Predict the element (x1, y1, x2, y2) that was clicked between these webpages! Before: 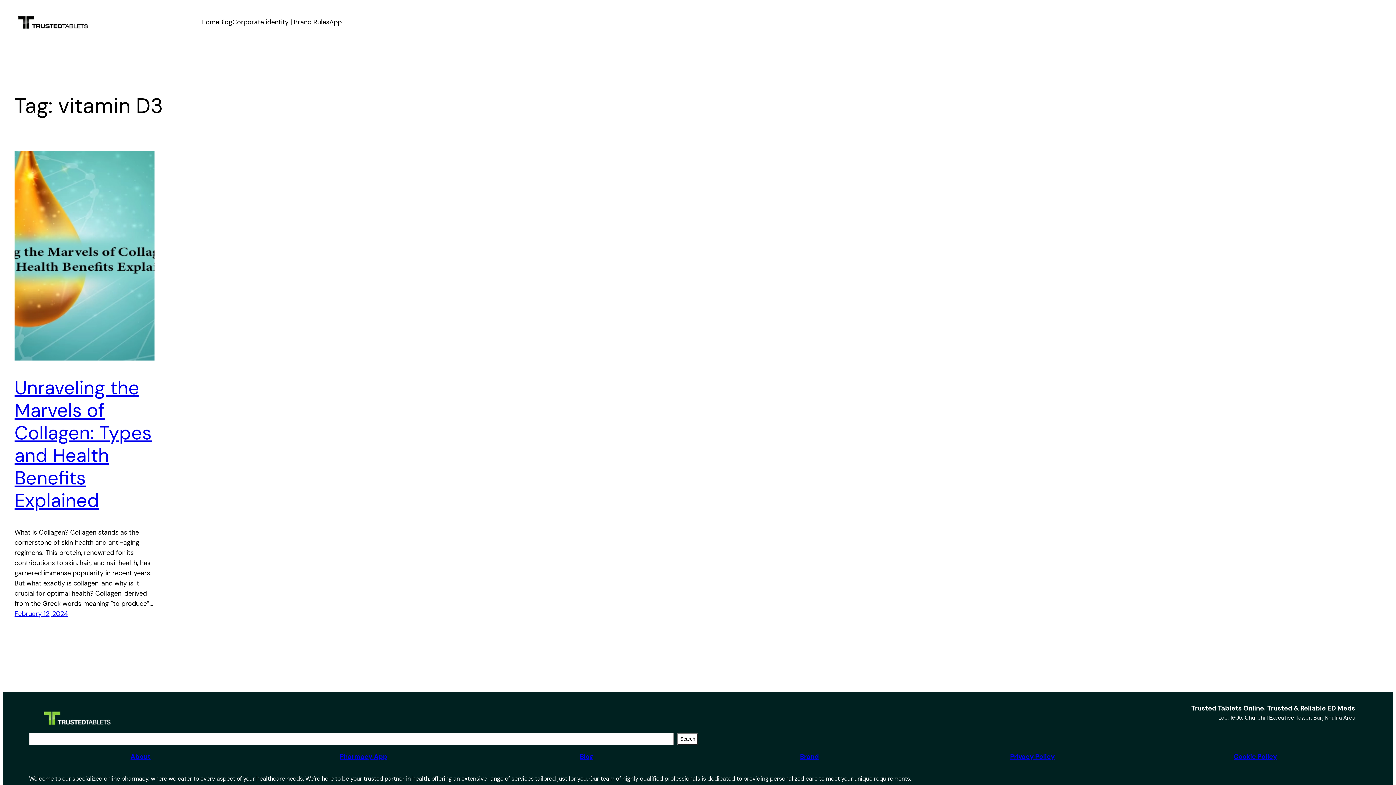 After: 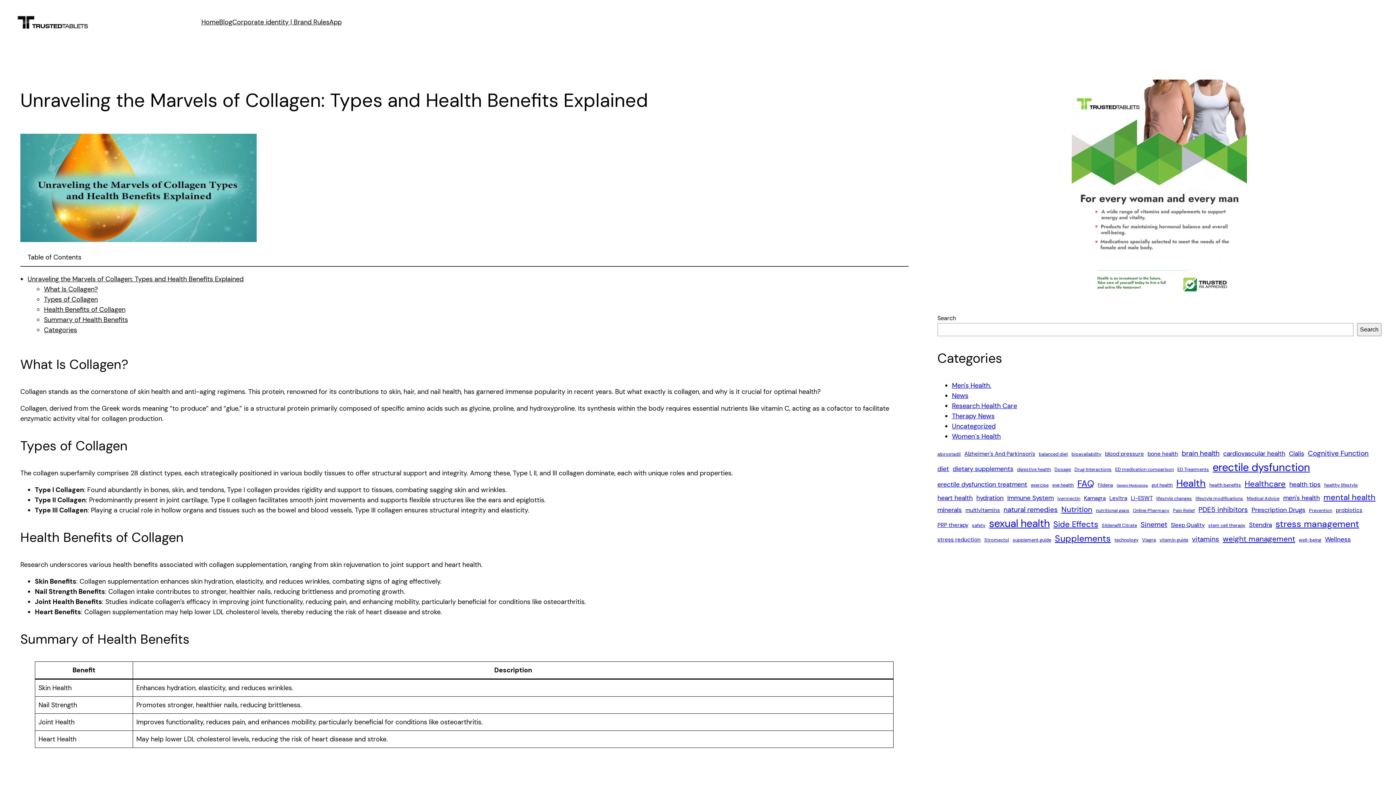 Action: label: February 12, 2024 bbox: (14, 609, 68, 618)